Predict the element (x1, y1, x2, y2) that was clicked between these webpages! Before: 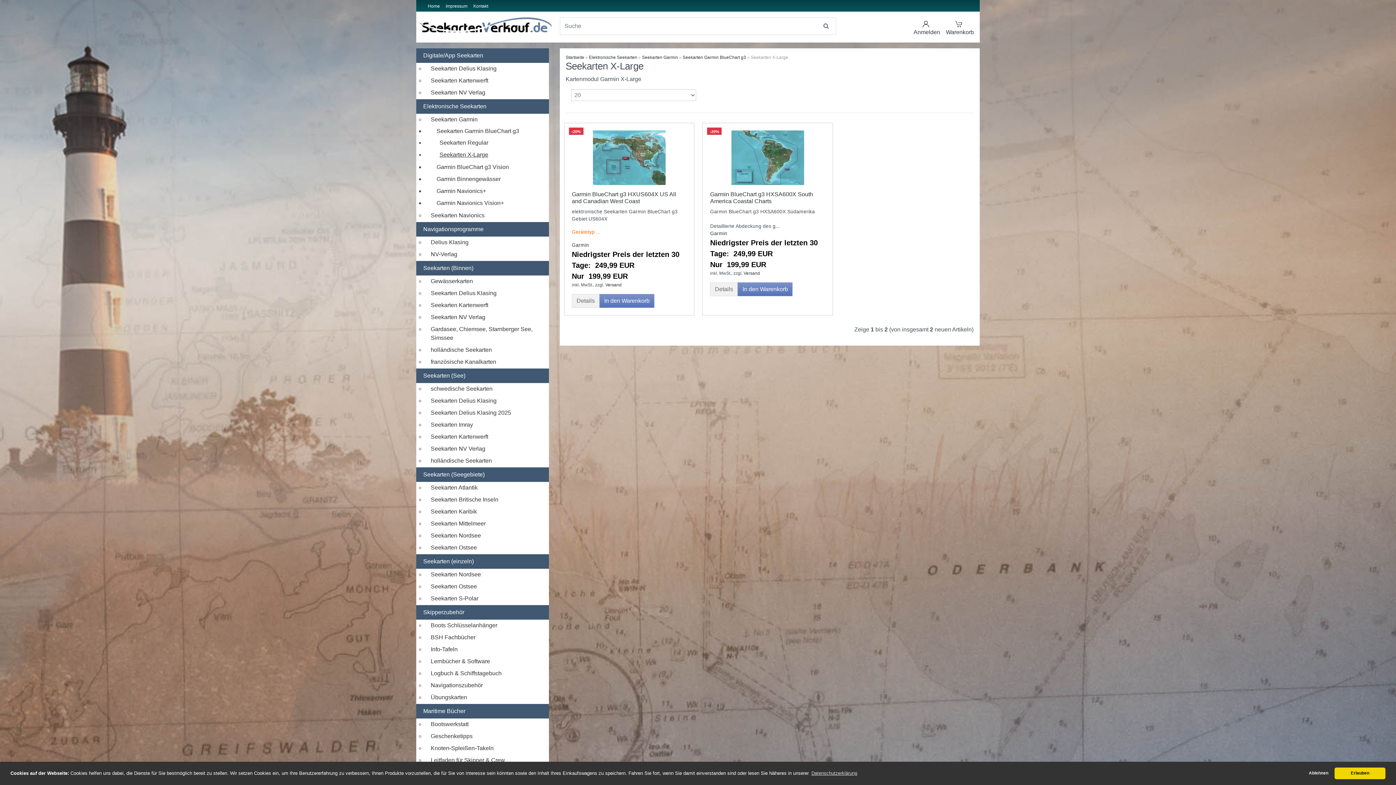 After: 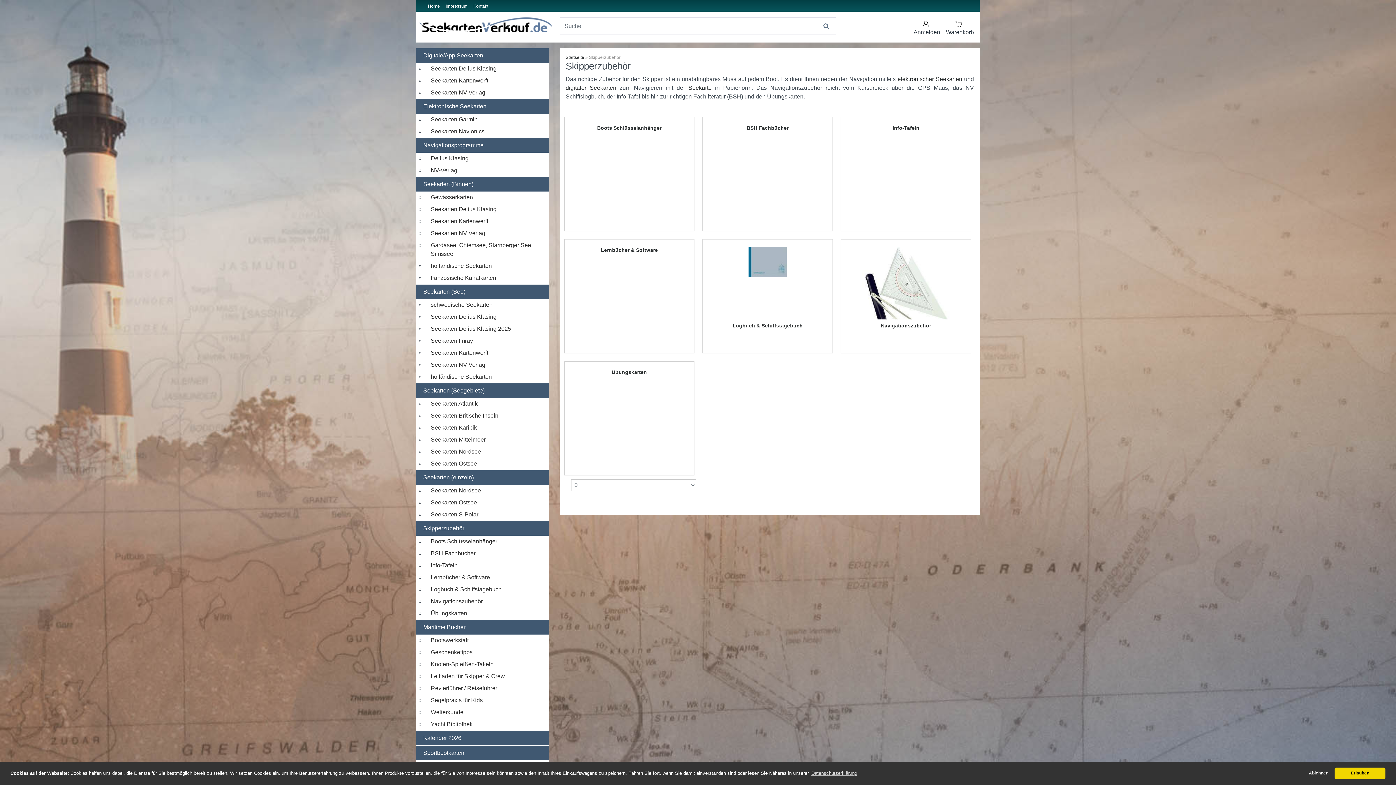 Action: label: Skipperzubehör bbox: (416, 605, 549, 620)